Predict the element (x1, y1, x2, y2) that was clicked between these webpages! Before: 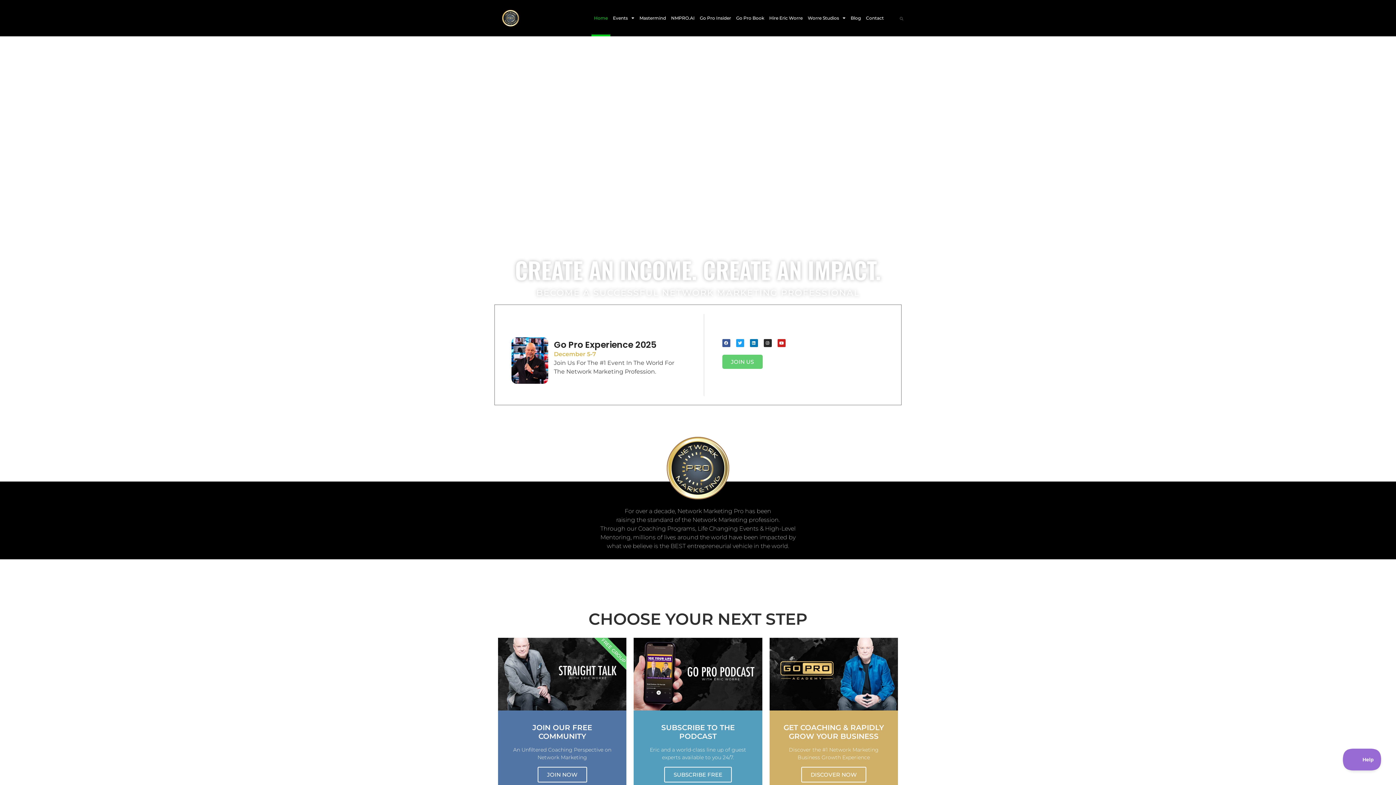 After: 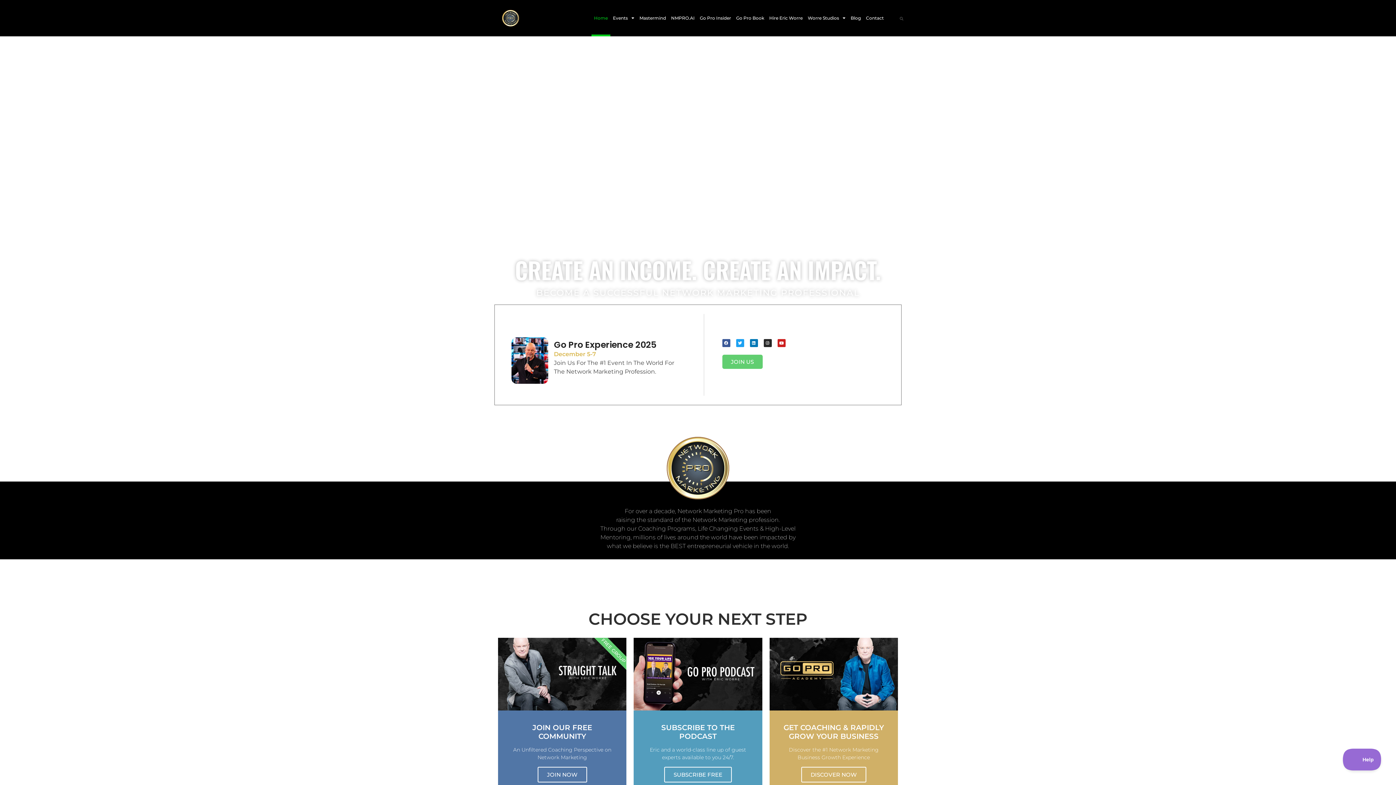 Action: label: Home bbox: (591, 0, 610, 36)